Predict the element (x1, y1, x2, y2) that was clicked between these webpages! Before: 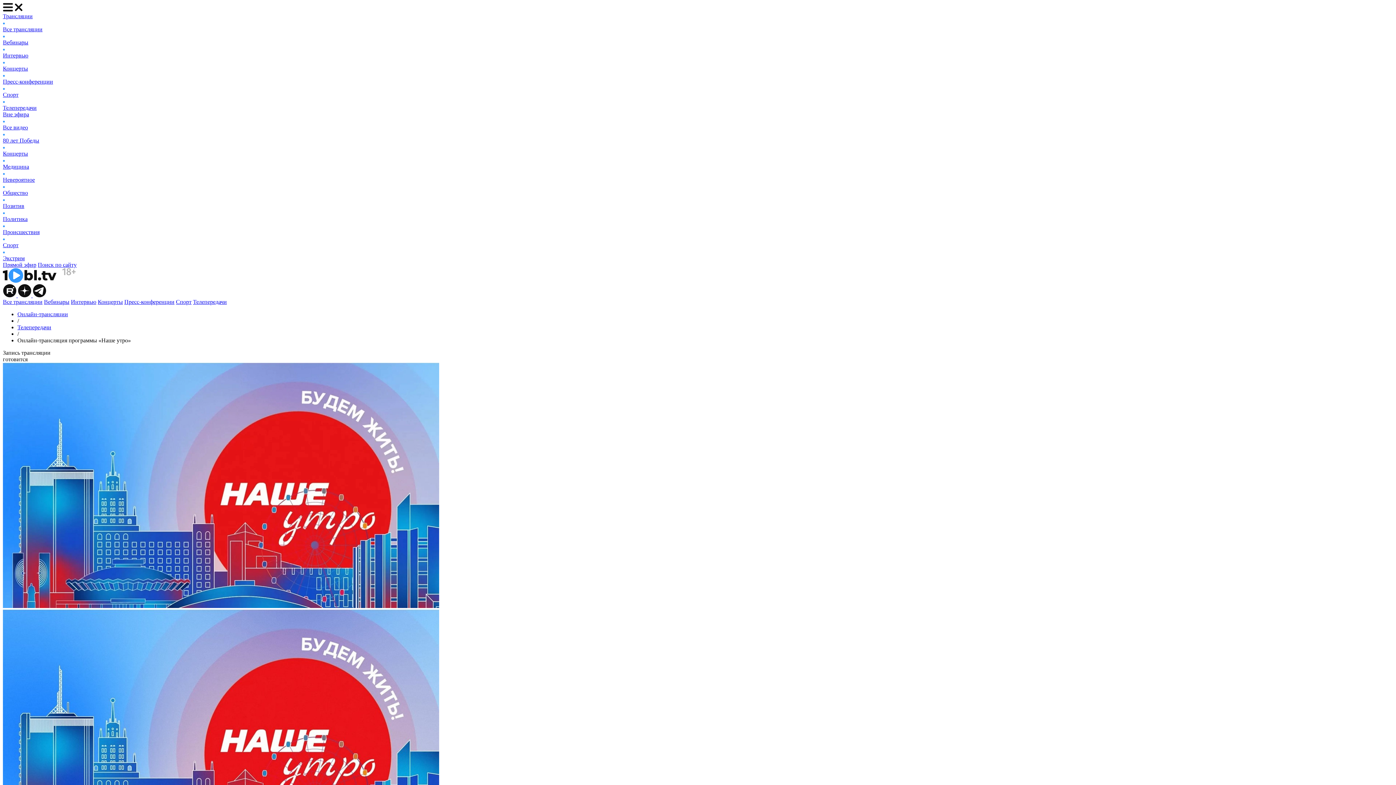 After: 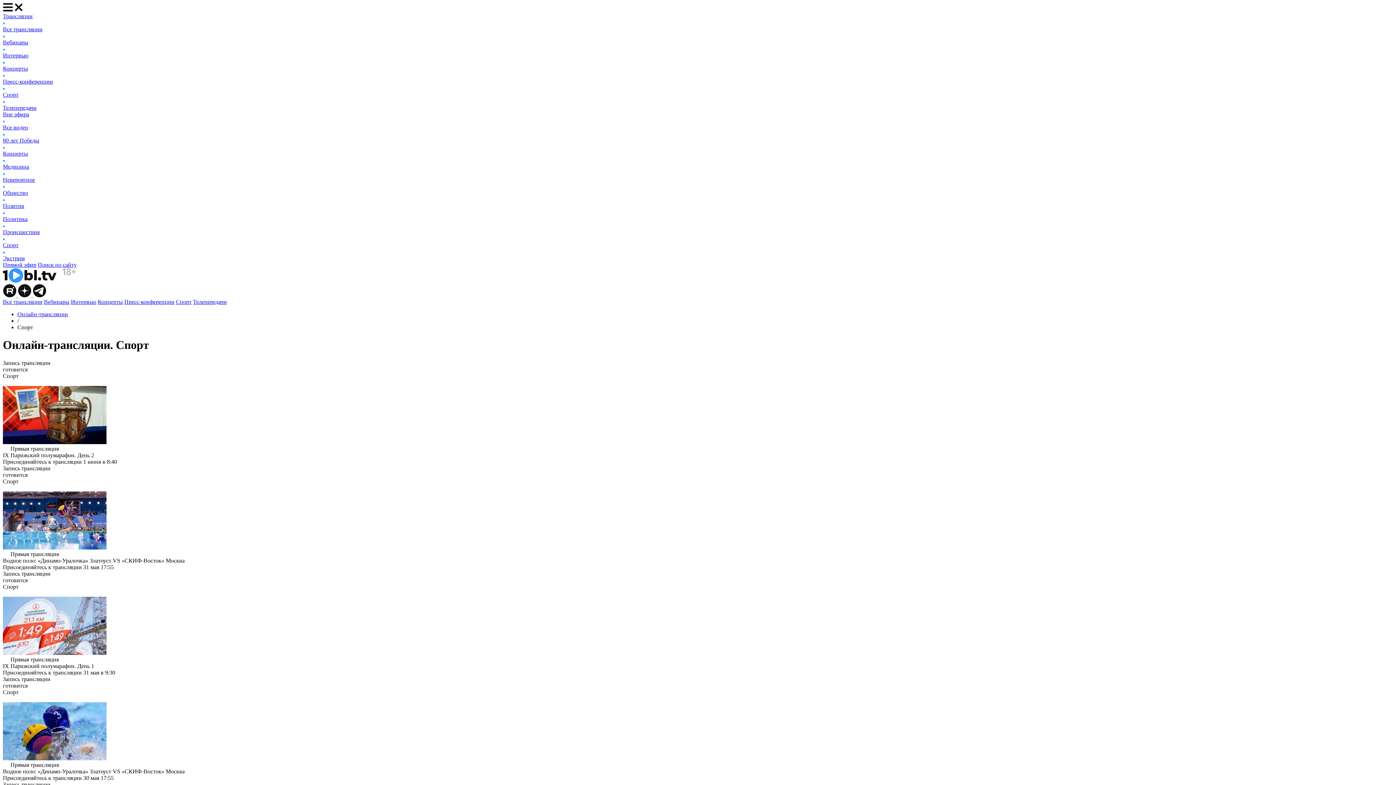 Action: label: Спорт bbox: (176, 298, 191, 305)